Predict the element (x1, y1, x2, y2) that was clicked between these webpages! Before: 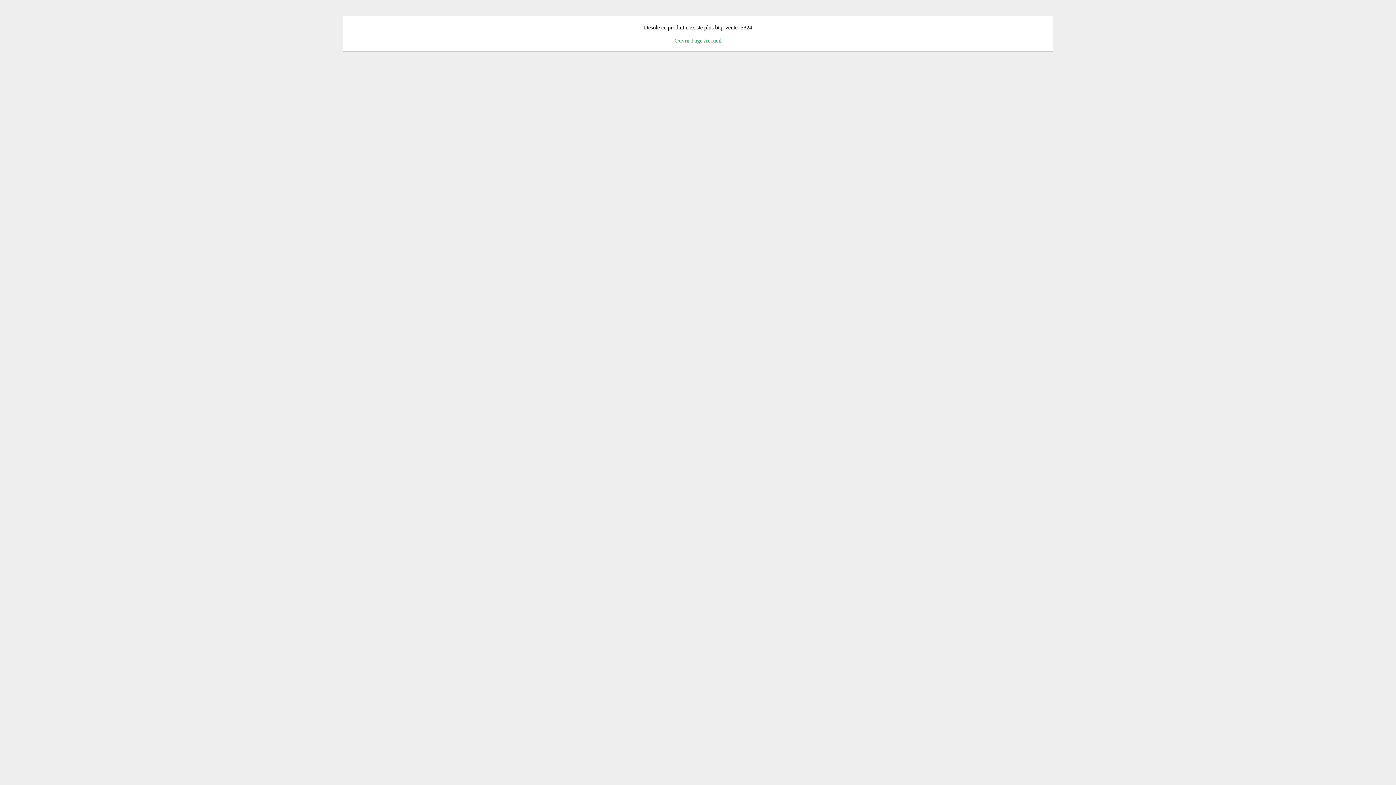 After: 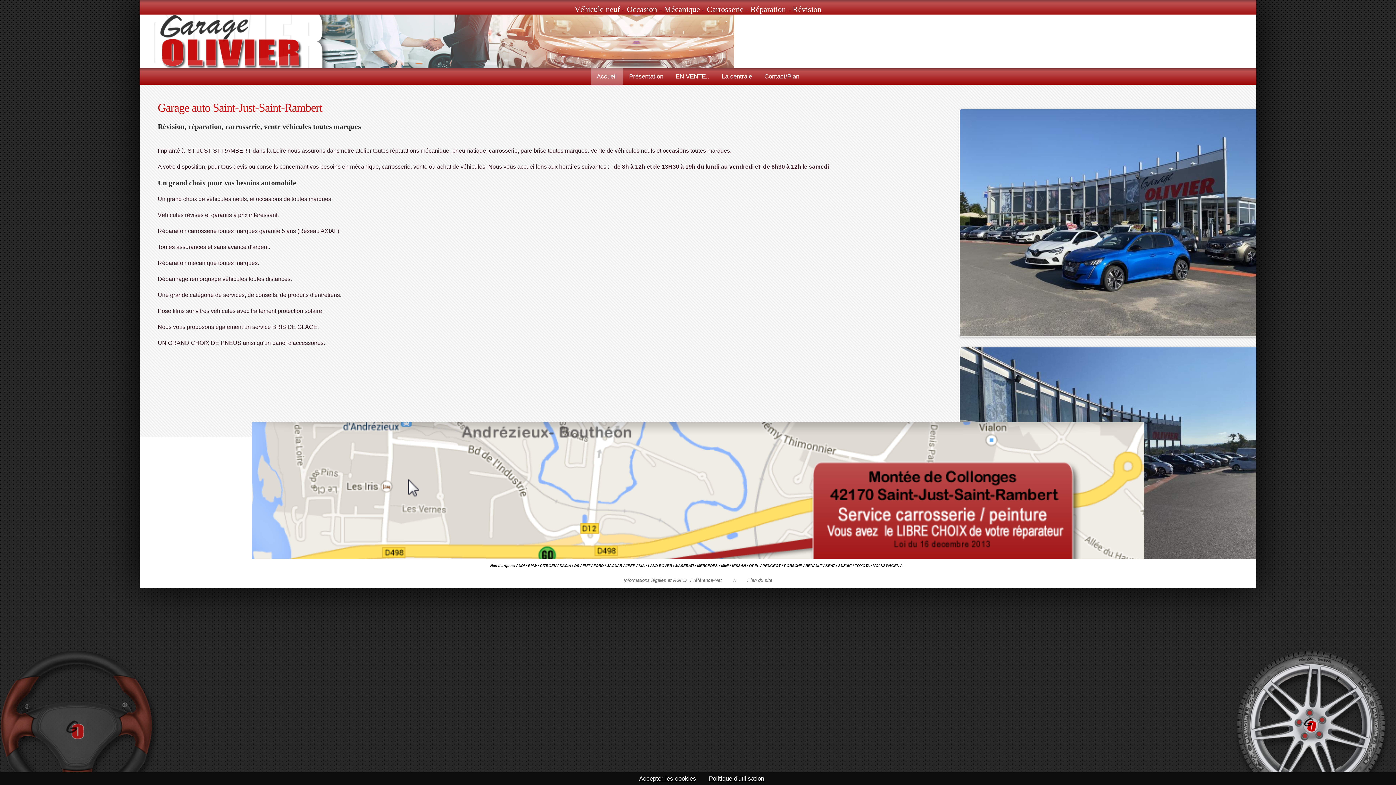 Action: label: Ouvrir Page Accueil bbox: (674, 37, 721, 43)